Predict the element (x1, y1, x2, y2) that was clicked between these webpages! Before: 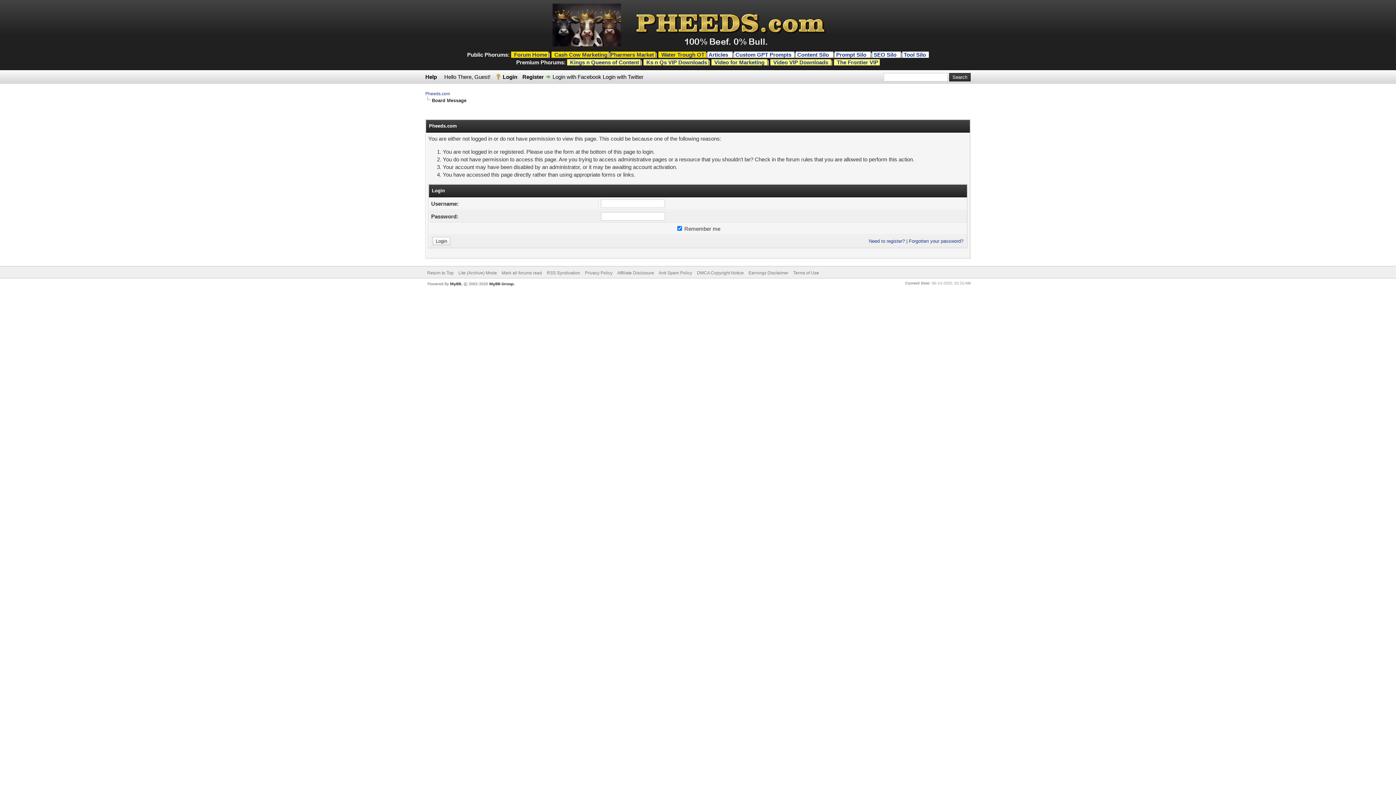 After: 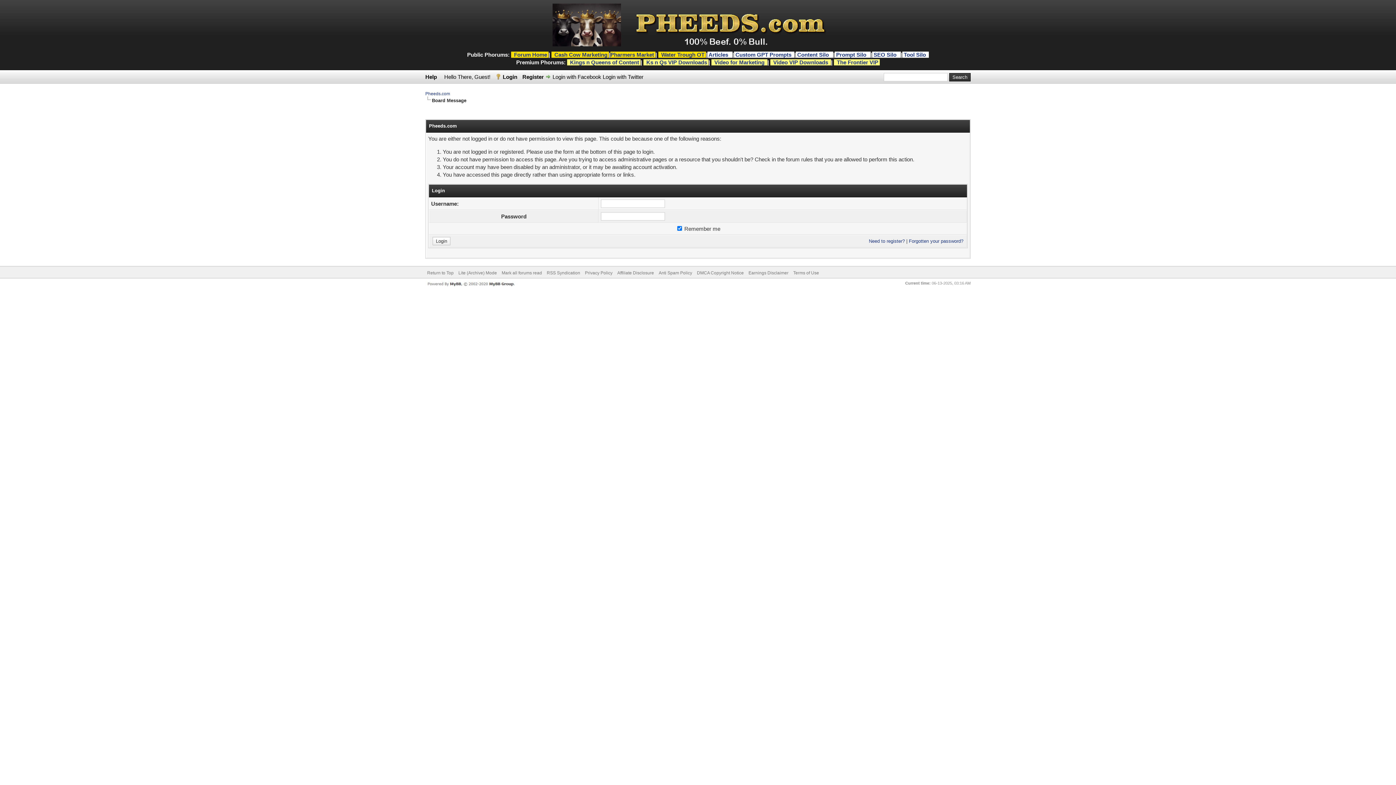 Action: bbox: (501, 270, 542, 275) label: Mark all forums read